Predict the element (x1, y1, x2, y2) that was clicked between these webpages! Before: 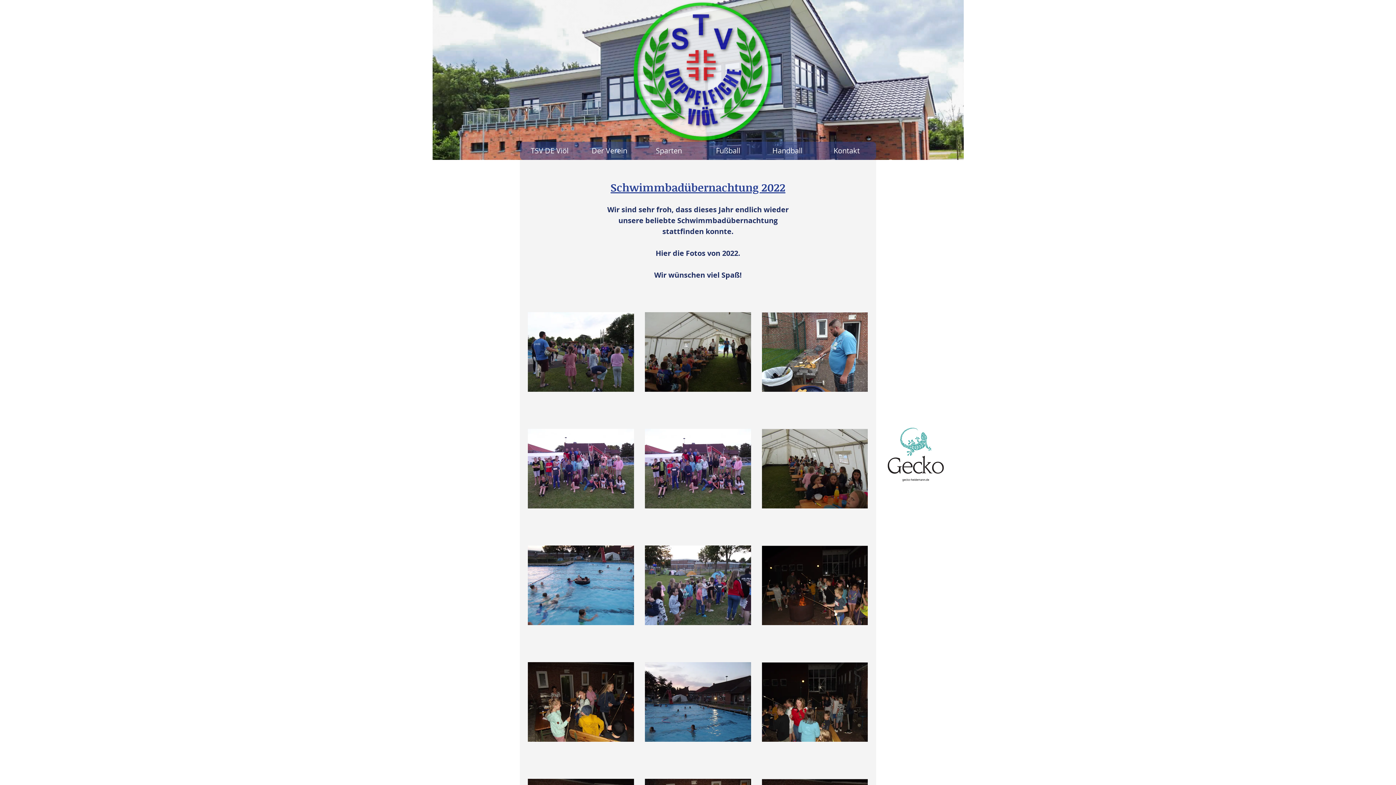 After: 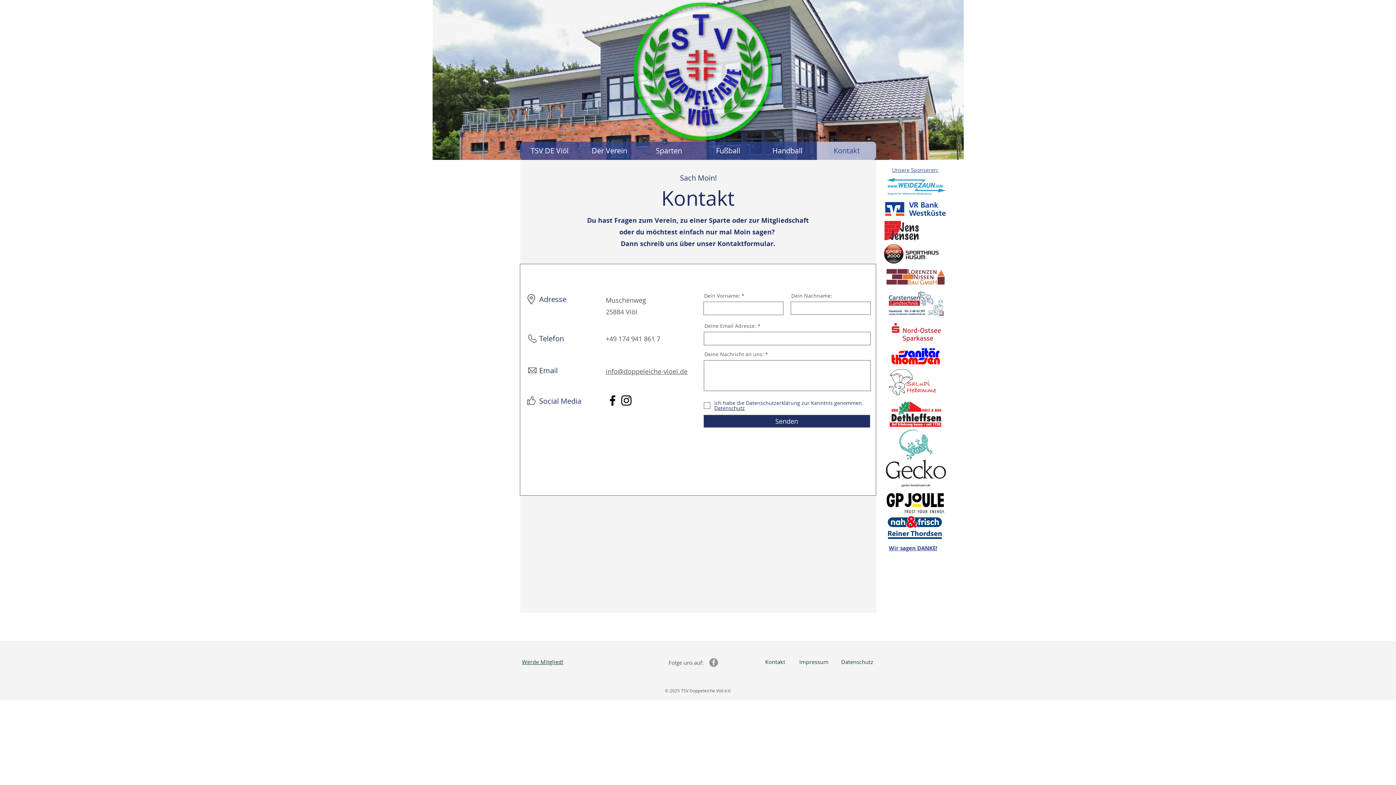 Action: bbox: (817, 141, 876, 160) label: Kontakt